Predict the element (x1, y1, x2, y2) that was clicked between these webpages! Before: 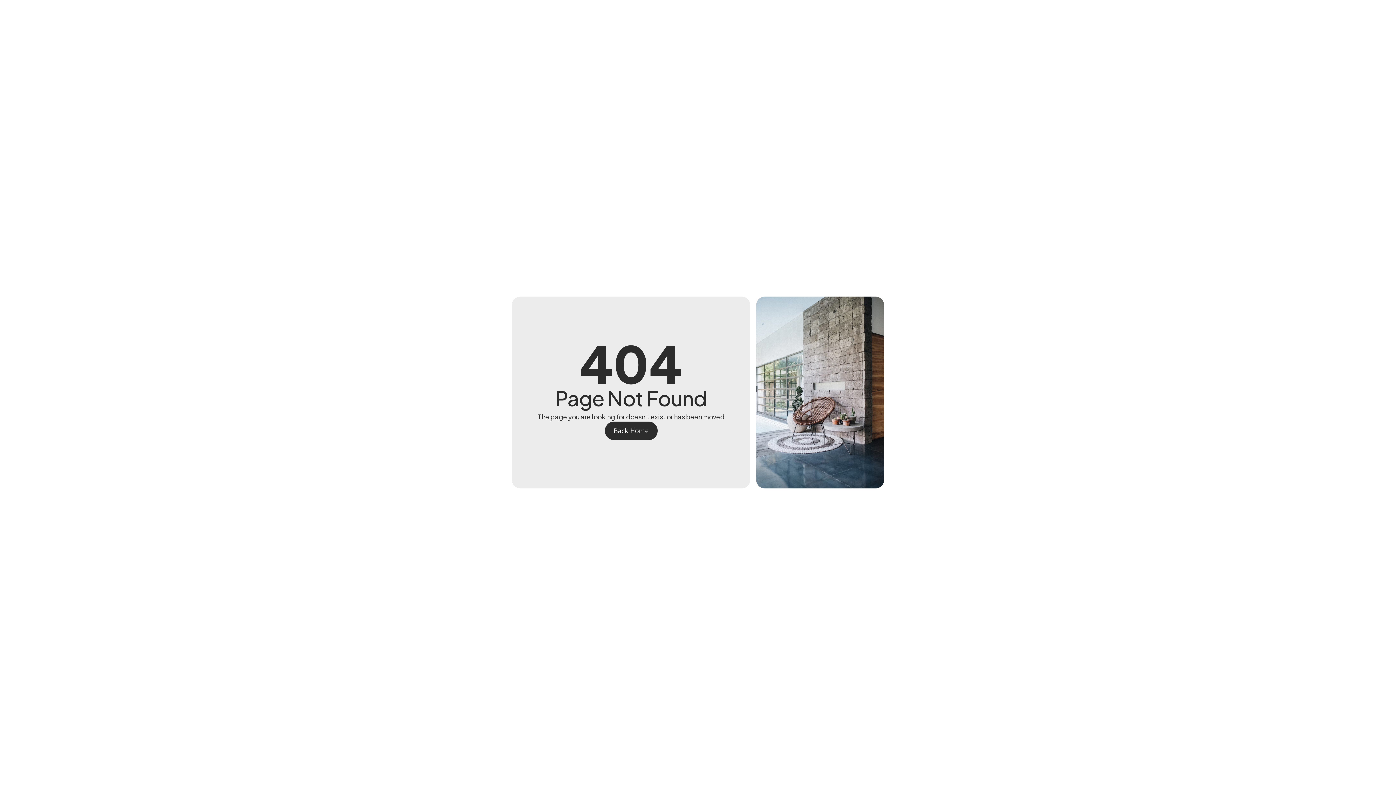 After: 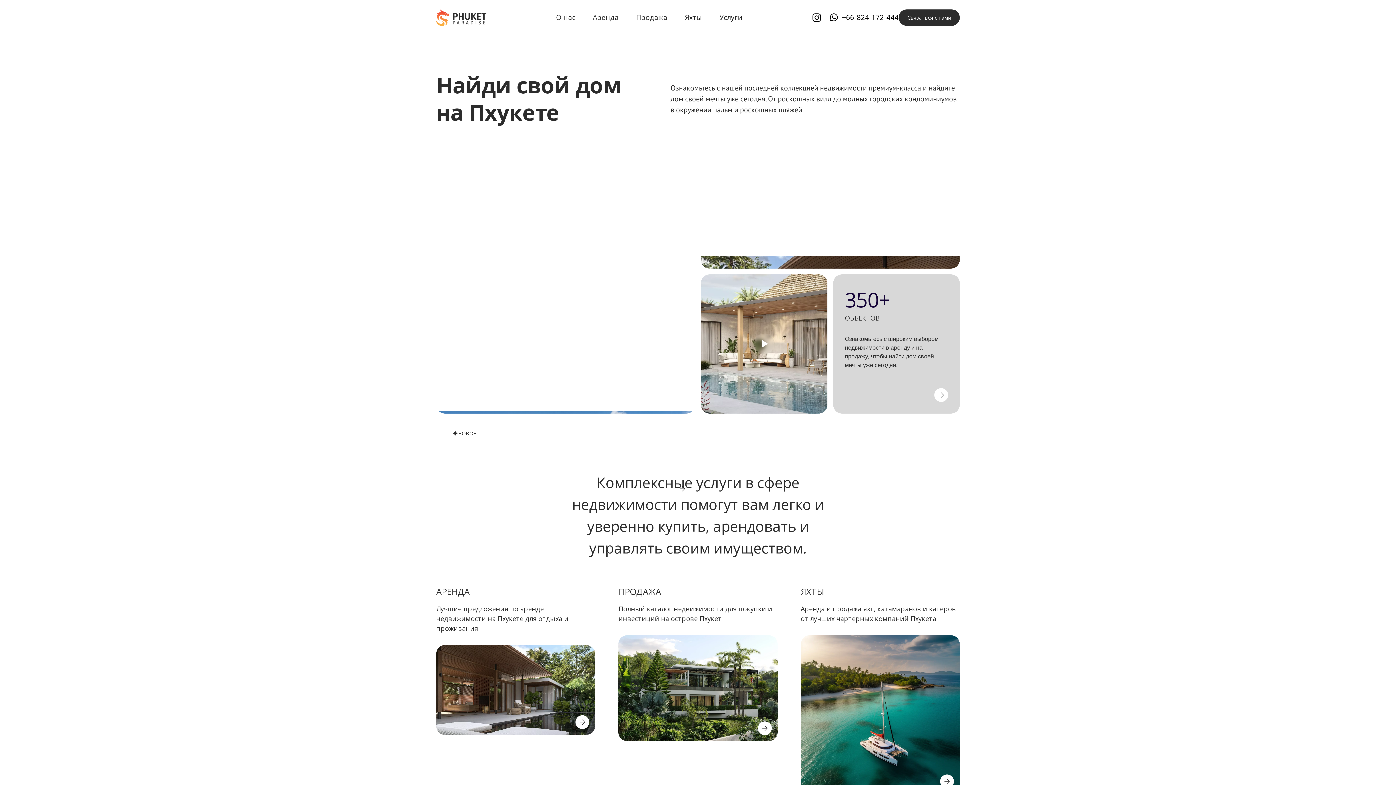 Action: bbox: (604, 421, 657, 440) label: Back Home